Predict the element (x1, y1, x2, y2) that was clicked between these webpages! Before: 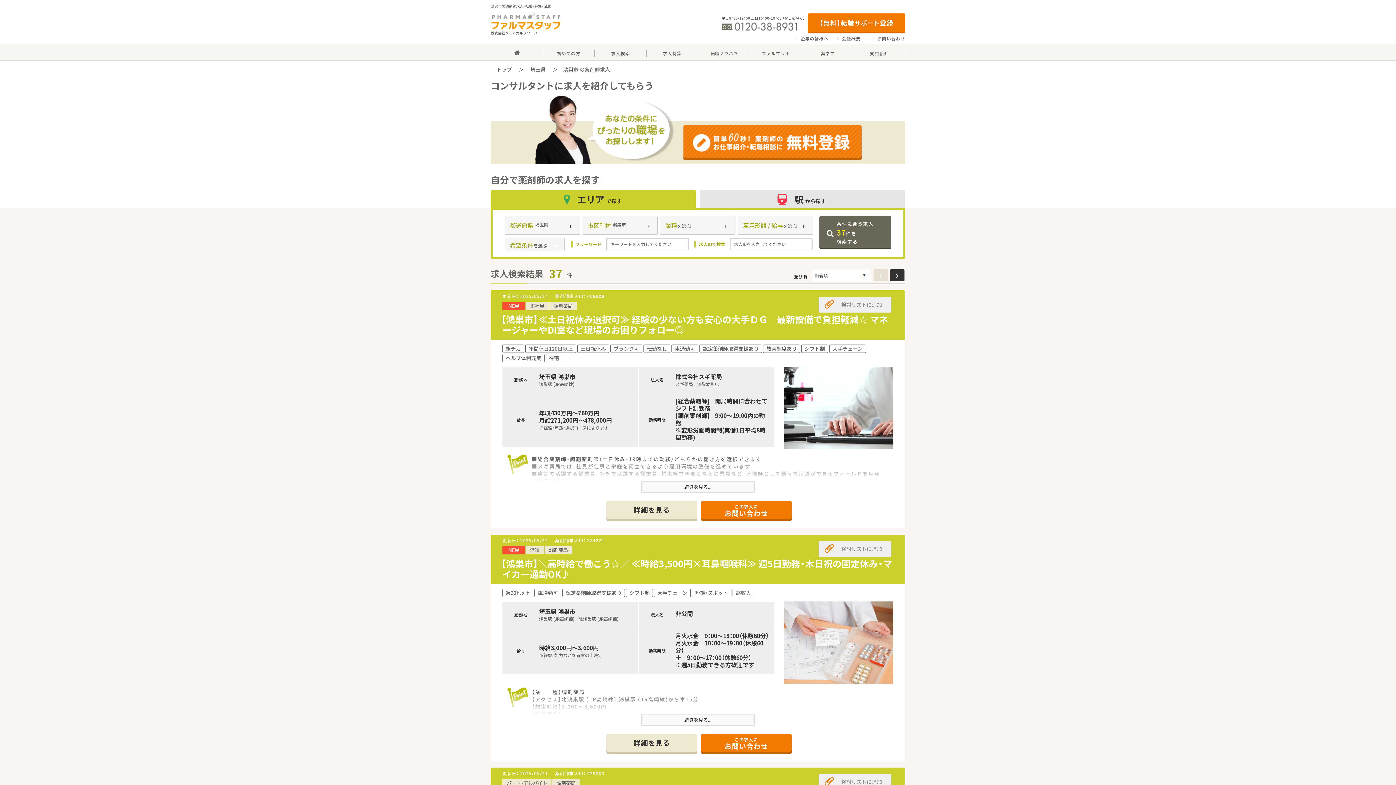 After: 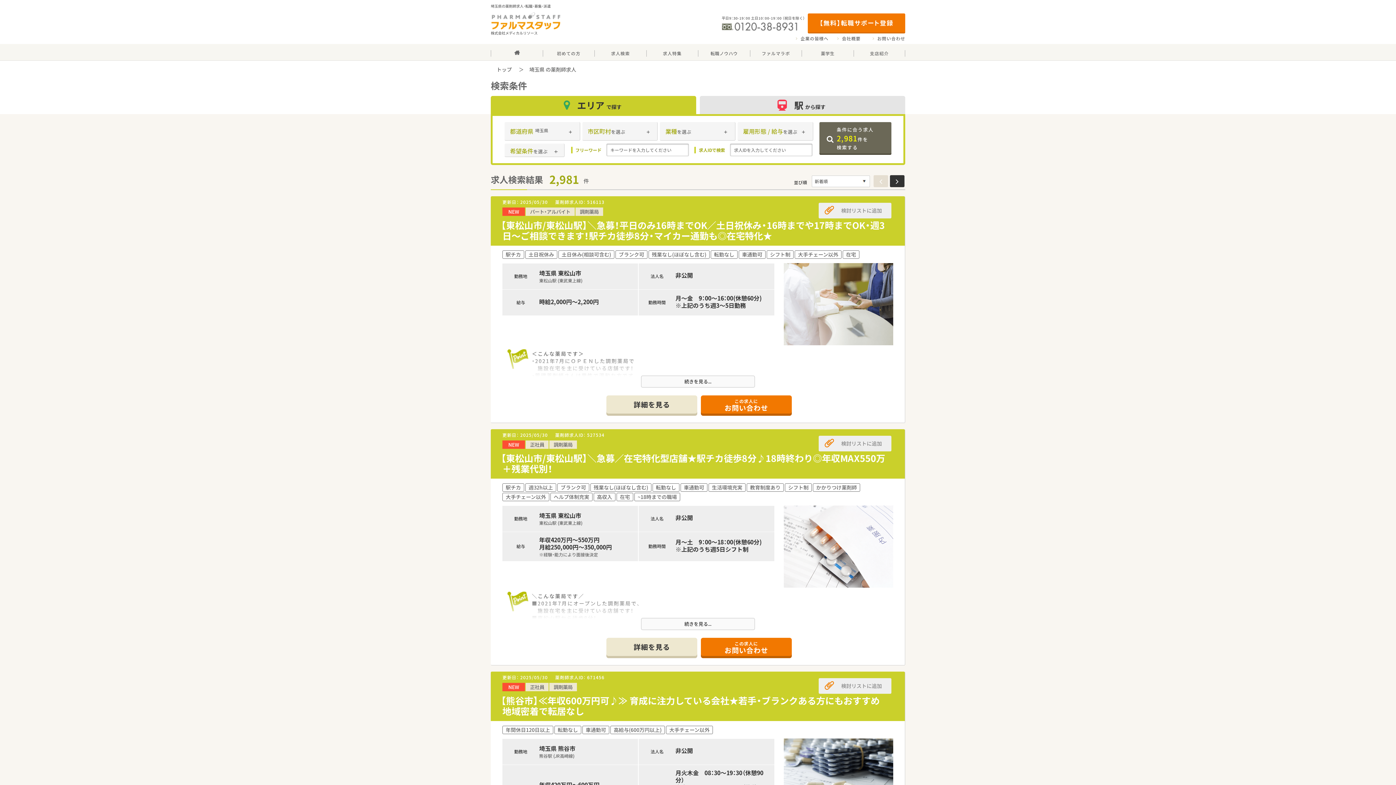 Action: bbox: (525, 64, 550, 74) label: 埼玉県